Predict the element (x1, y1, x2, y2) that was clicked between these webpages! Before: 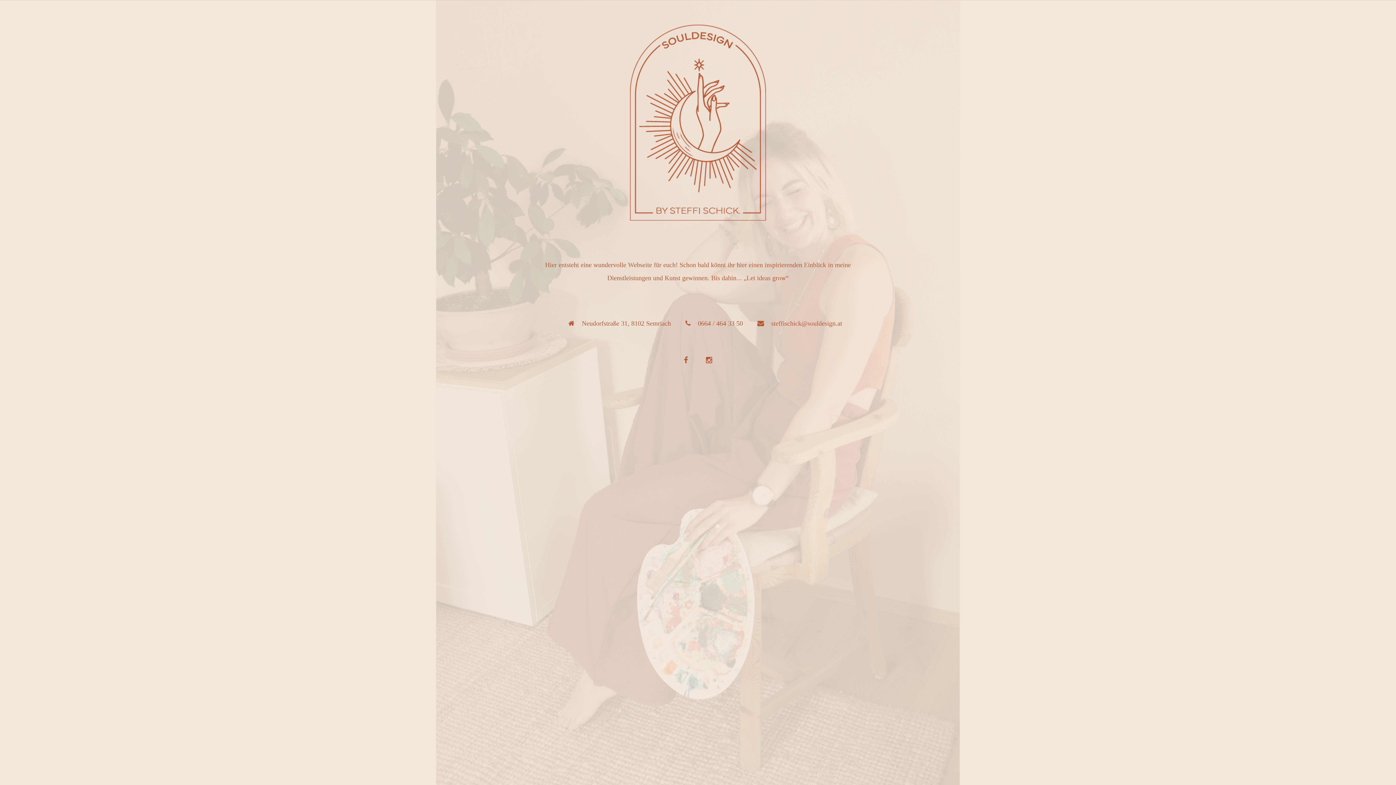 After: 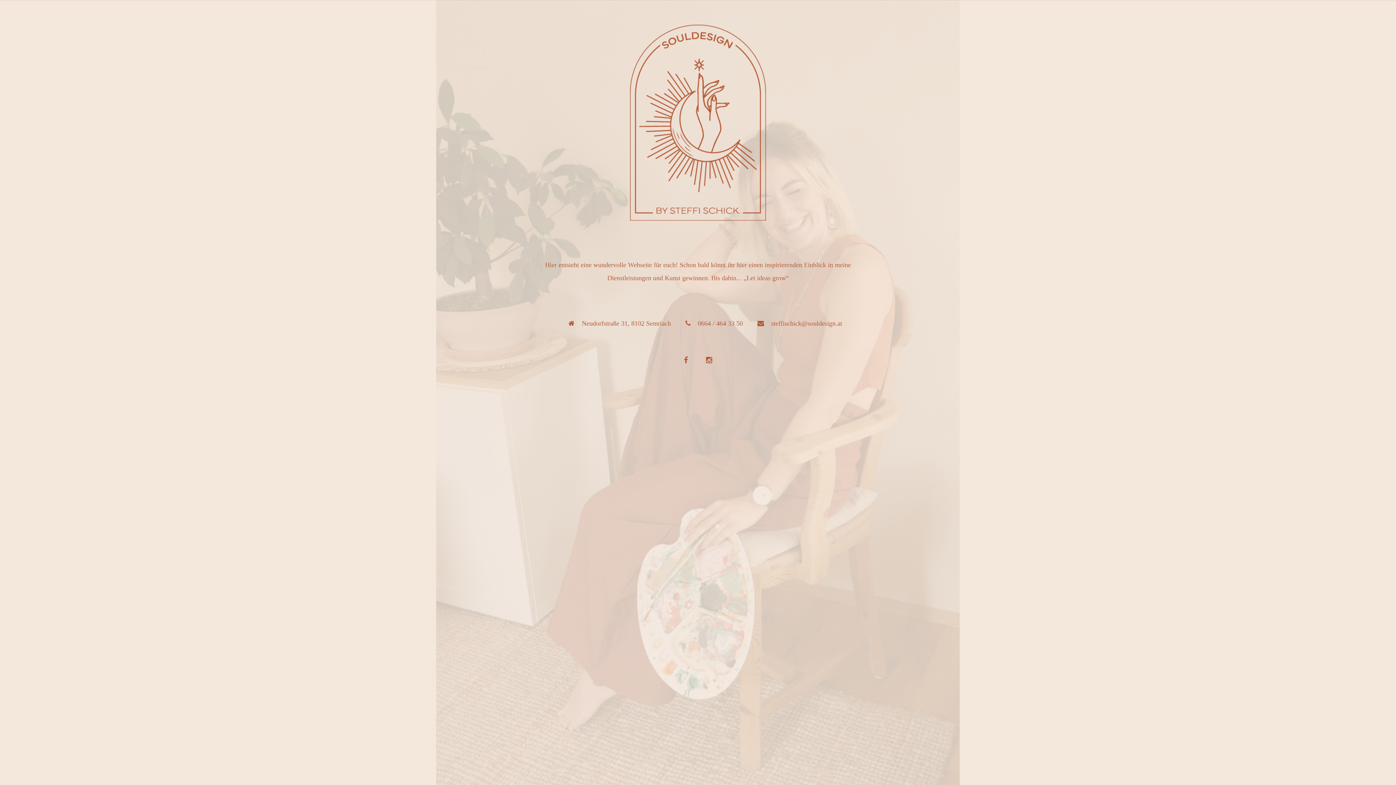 Action: bbox: (490, 24, 905, 222)